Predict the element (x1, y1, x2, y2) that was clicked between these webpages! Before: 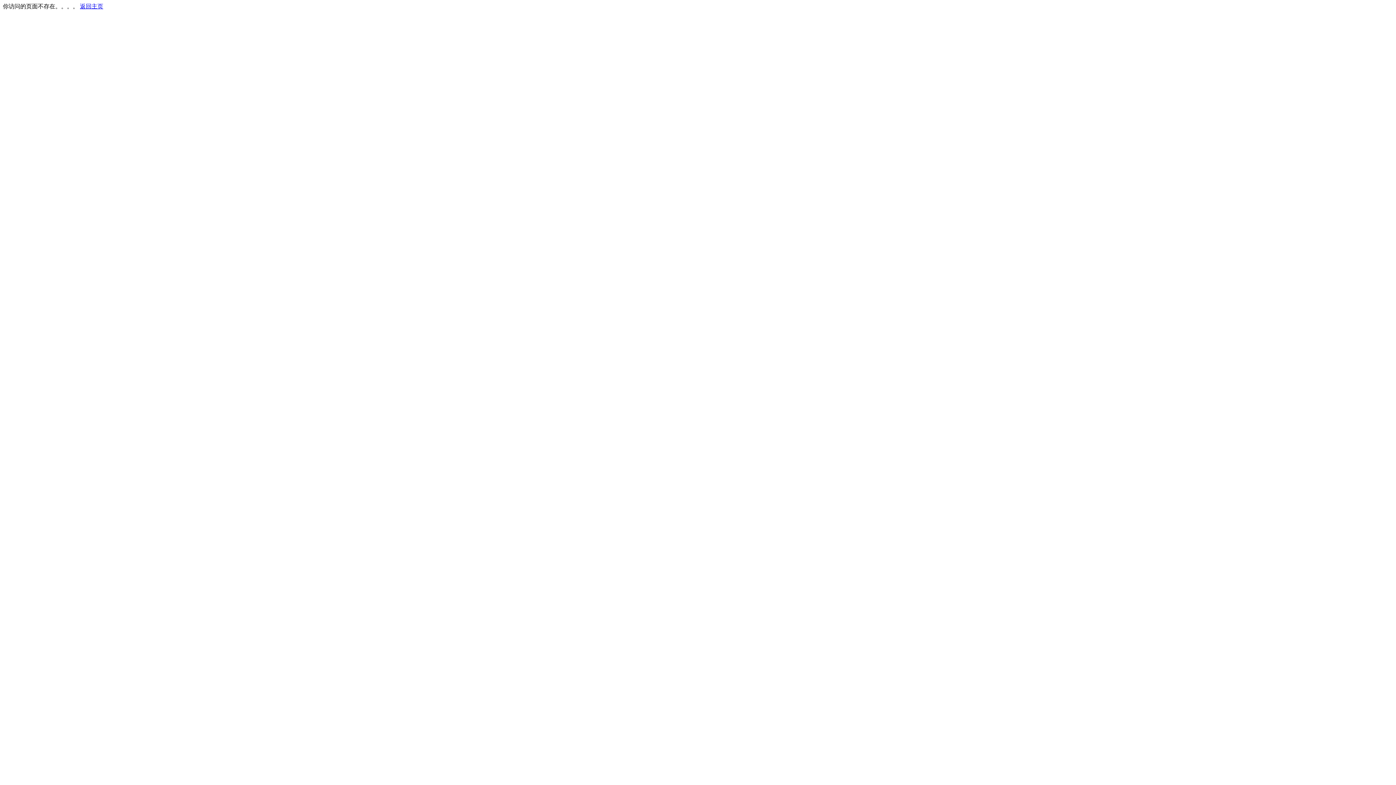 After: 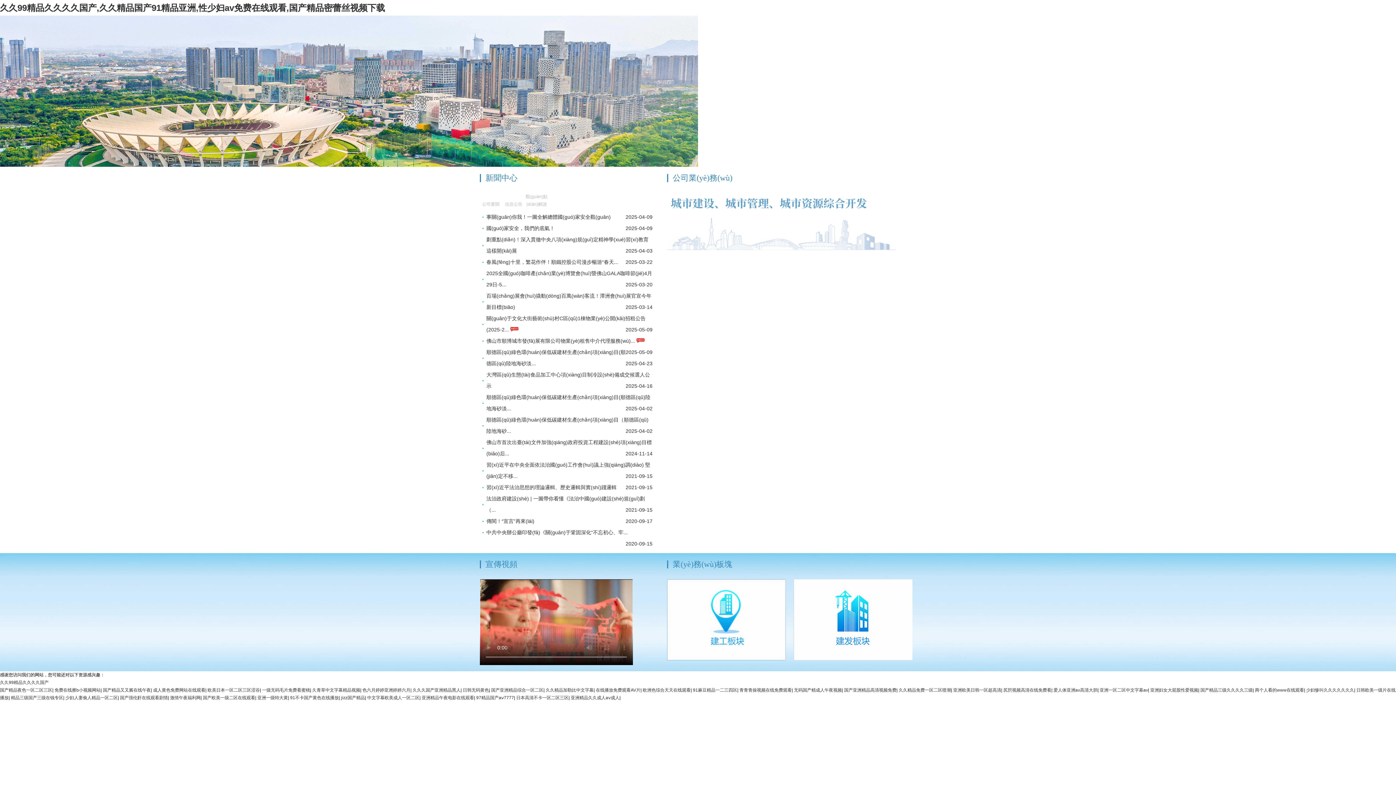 Action: label: 返回主页 bbox: (80, 3, 103, 9)